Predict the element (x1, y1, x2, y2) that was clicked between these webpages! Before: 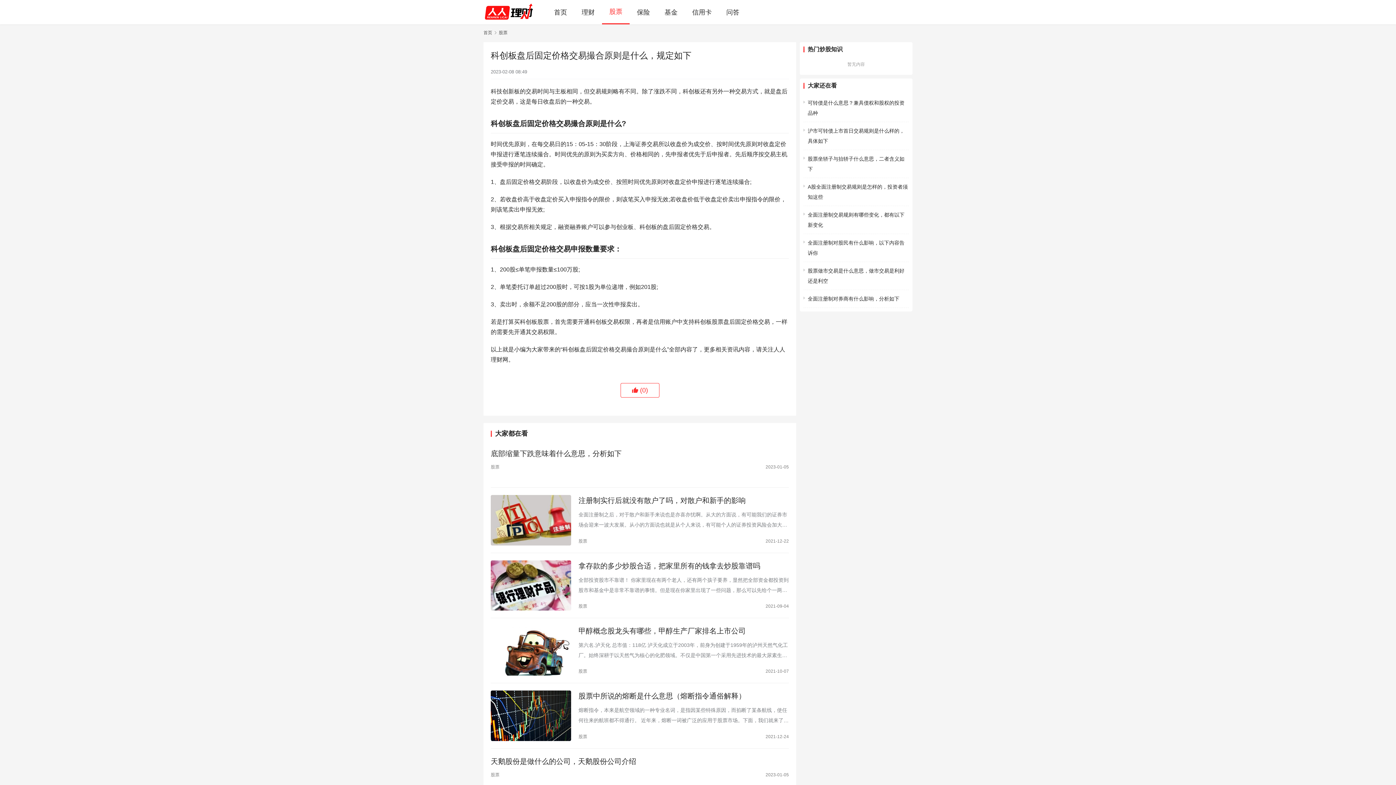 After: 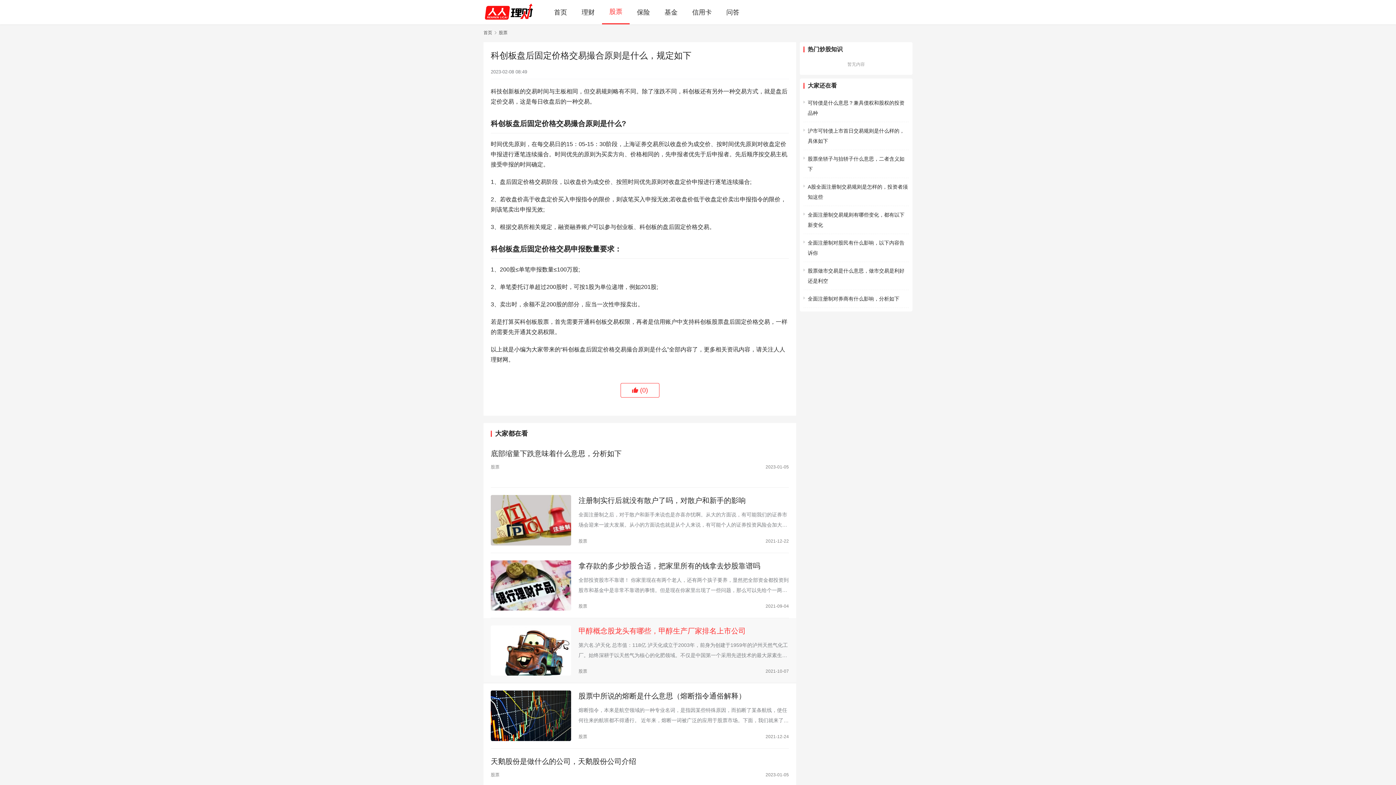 Action: label: 甲醇概念股龙头有哪些，甲醇生产厂家排名上市公司 bbox: (578, 625, 789, 636)